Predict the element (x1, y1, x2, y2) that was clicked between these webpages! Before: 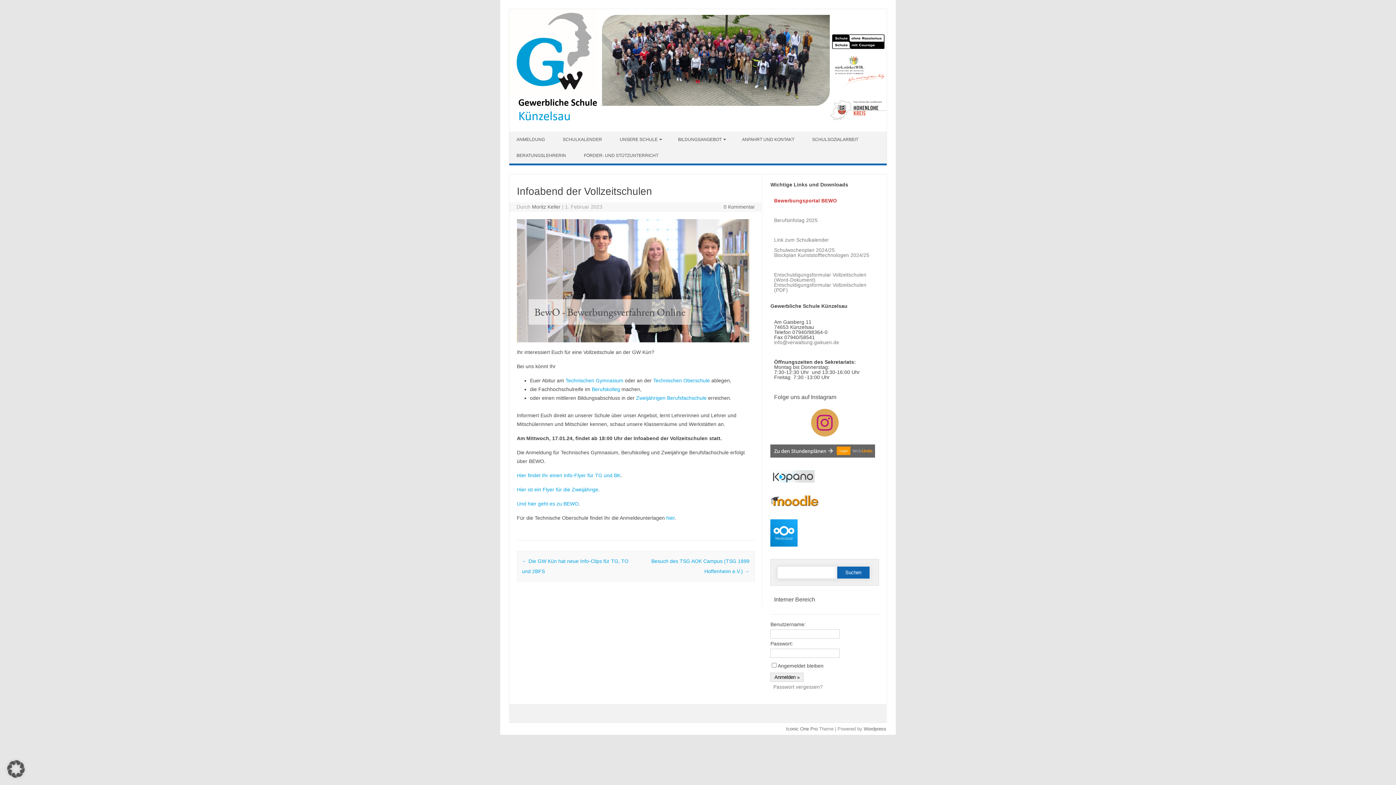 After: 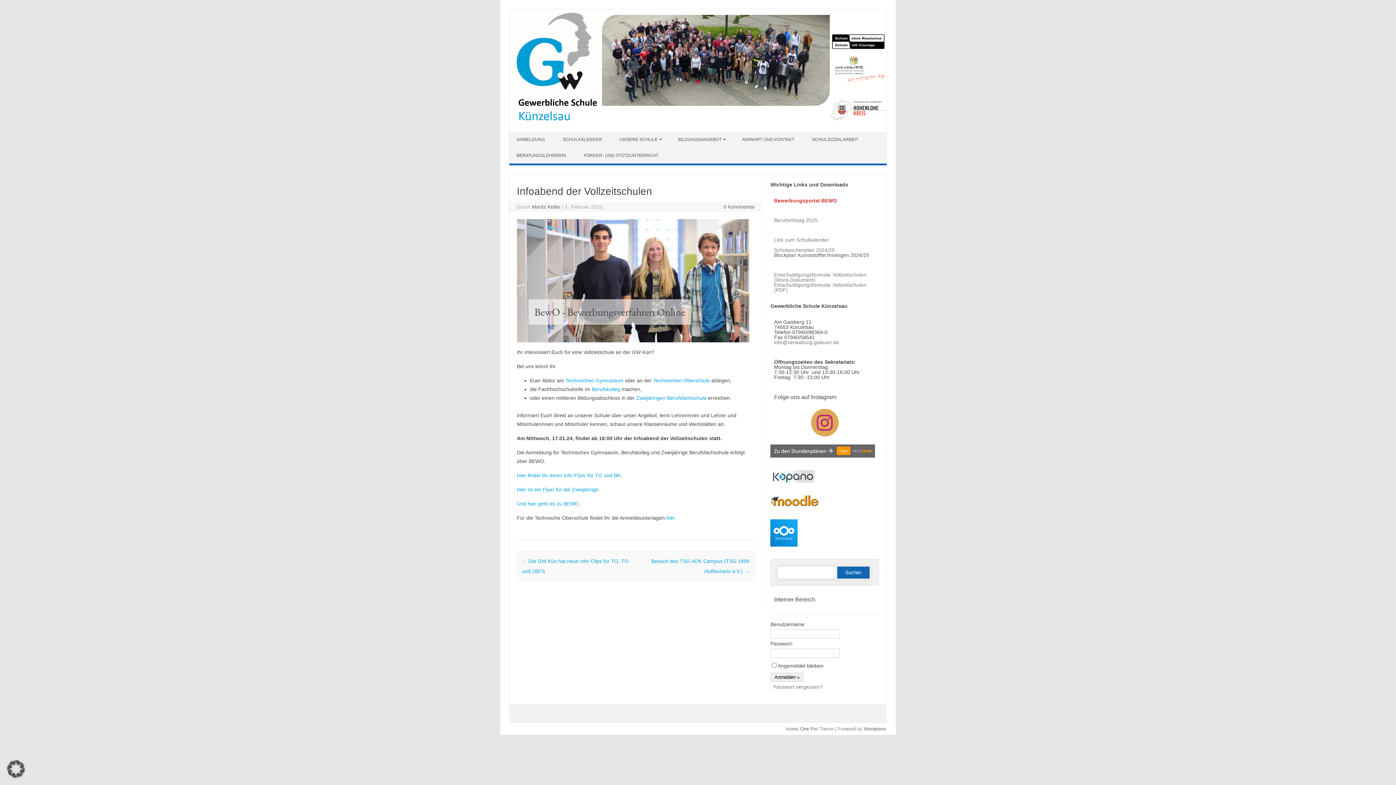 Action: bbox: (774, 252, 869, 258) label: Blockplan Kunststofftechnologen 2024/25